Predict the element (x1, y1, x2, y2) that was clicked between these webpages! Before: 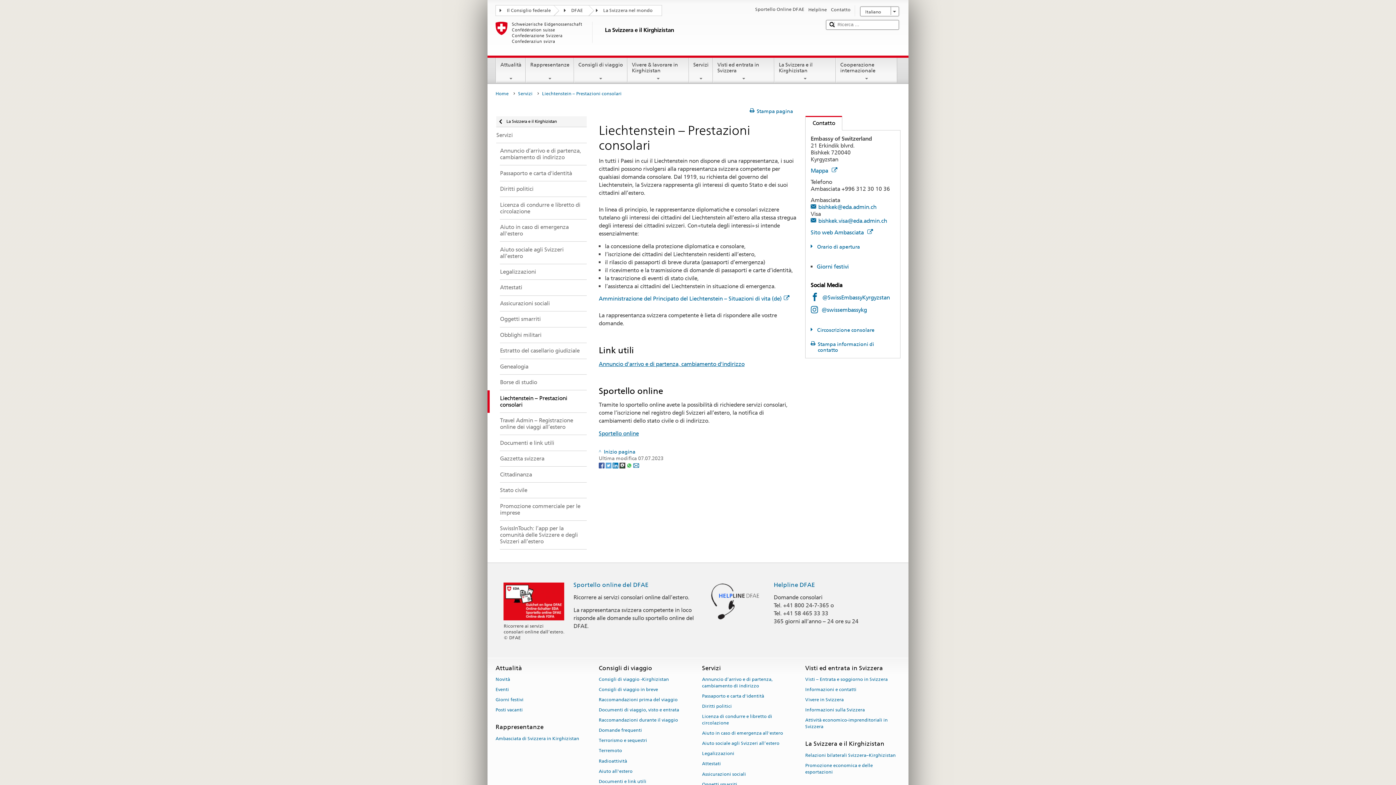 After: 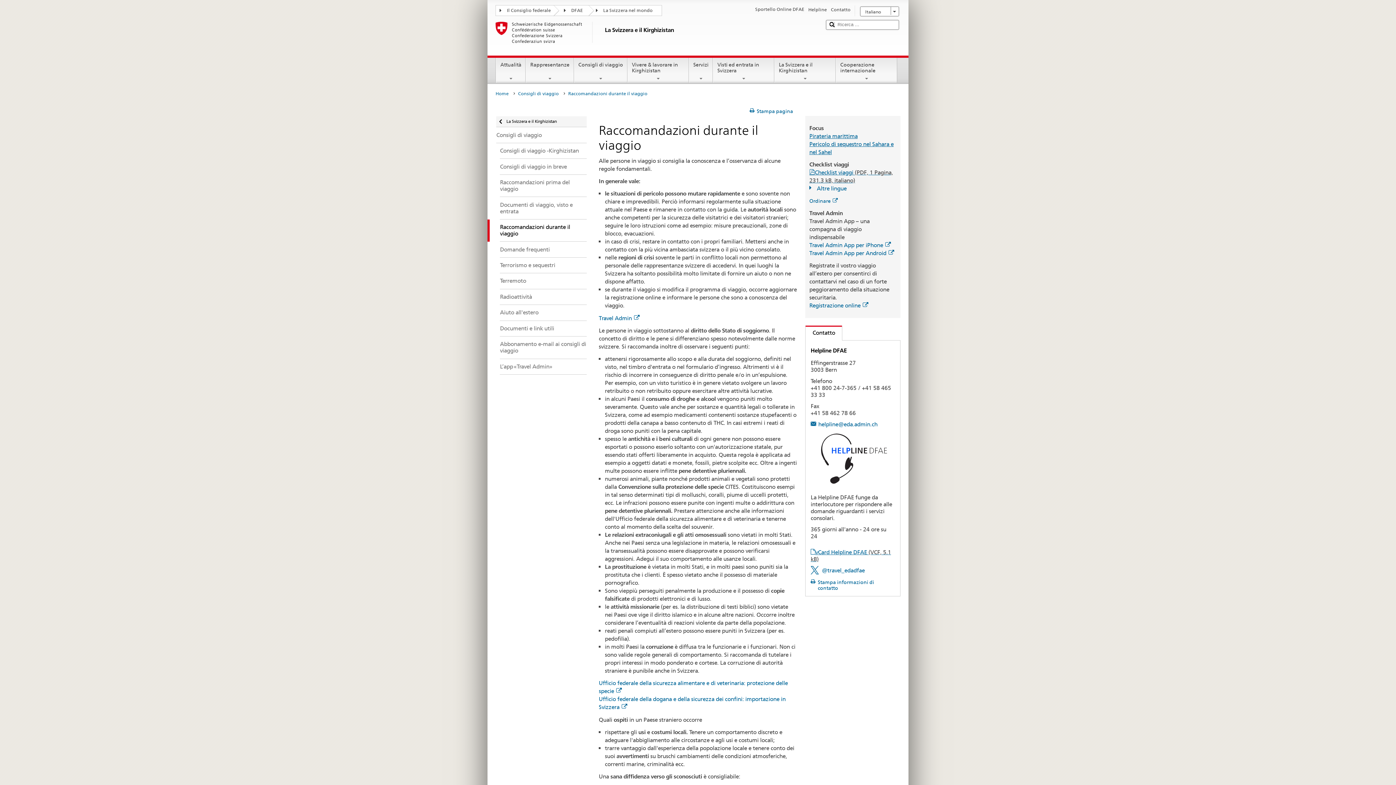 Action: bbox: (598, 715, 678, 725) label: Raccomandazioni durante il viaggio